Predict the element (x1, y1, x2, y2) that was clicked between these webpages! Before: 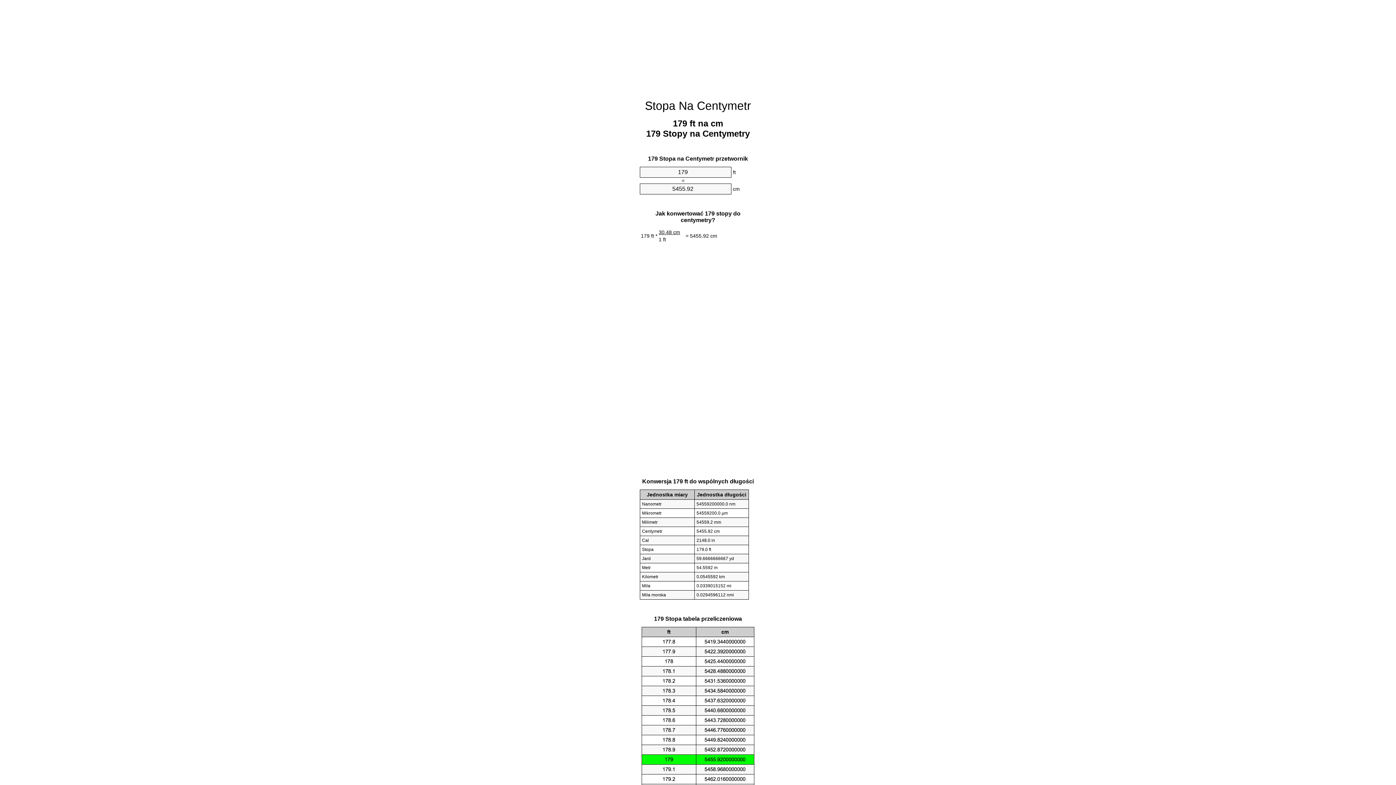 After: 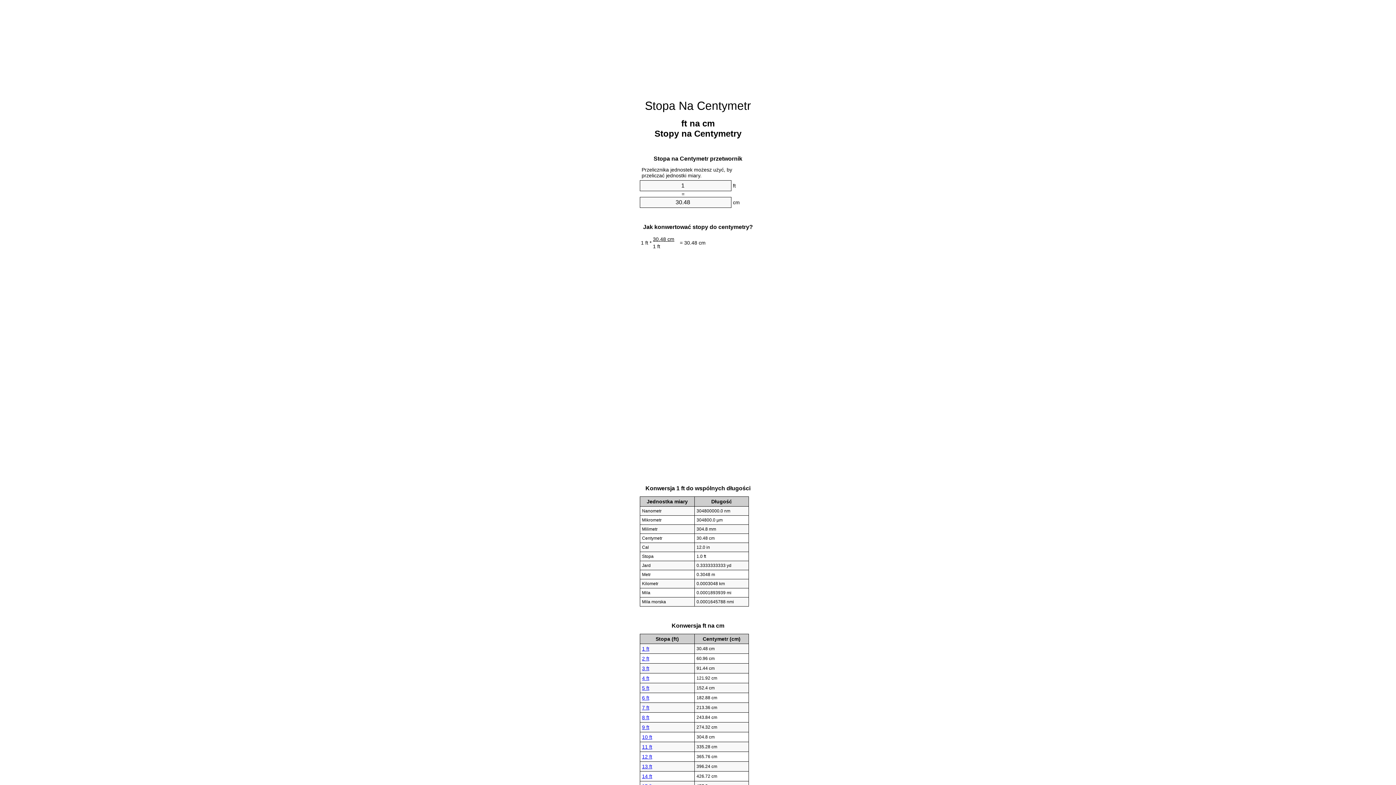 Action: label: Stopa Na Centymetr bbox: (645, 99, 751, 112)